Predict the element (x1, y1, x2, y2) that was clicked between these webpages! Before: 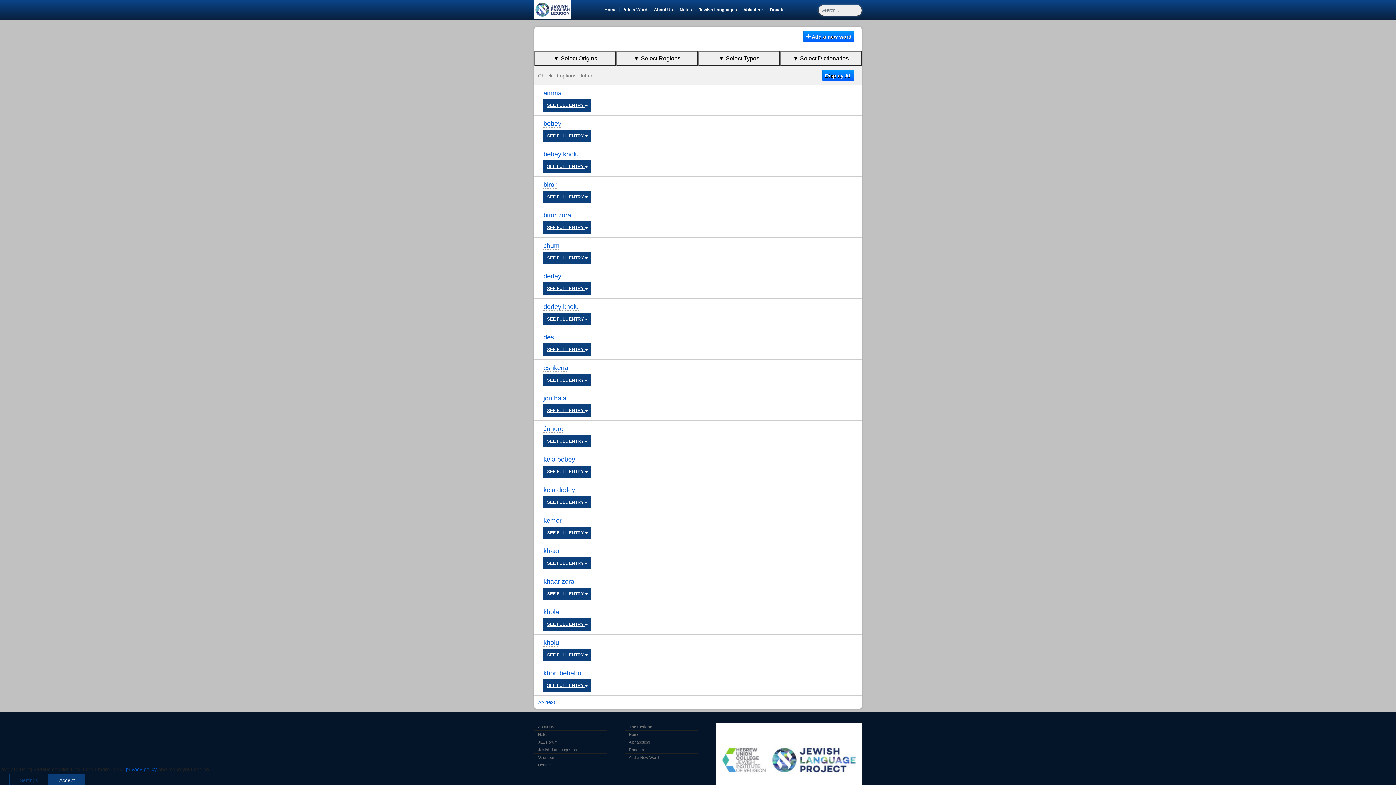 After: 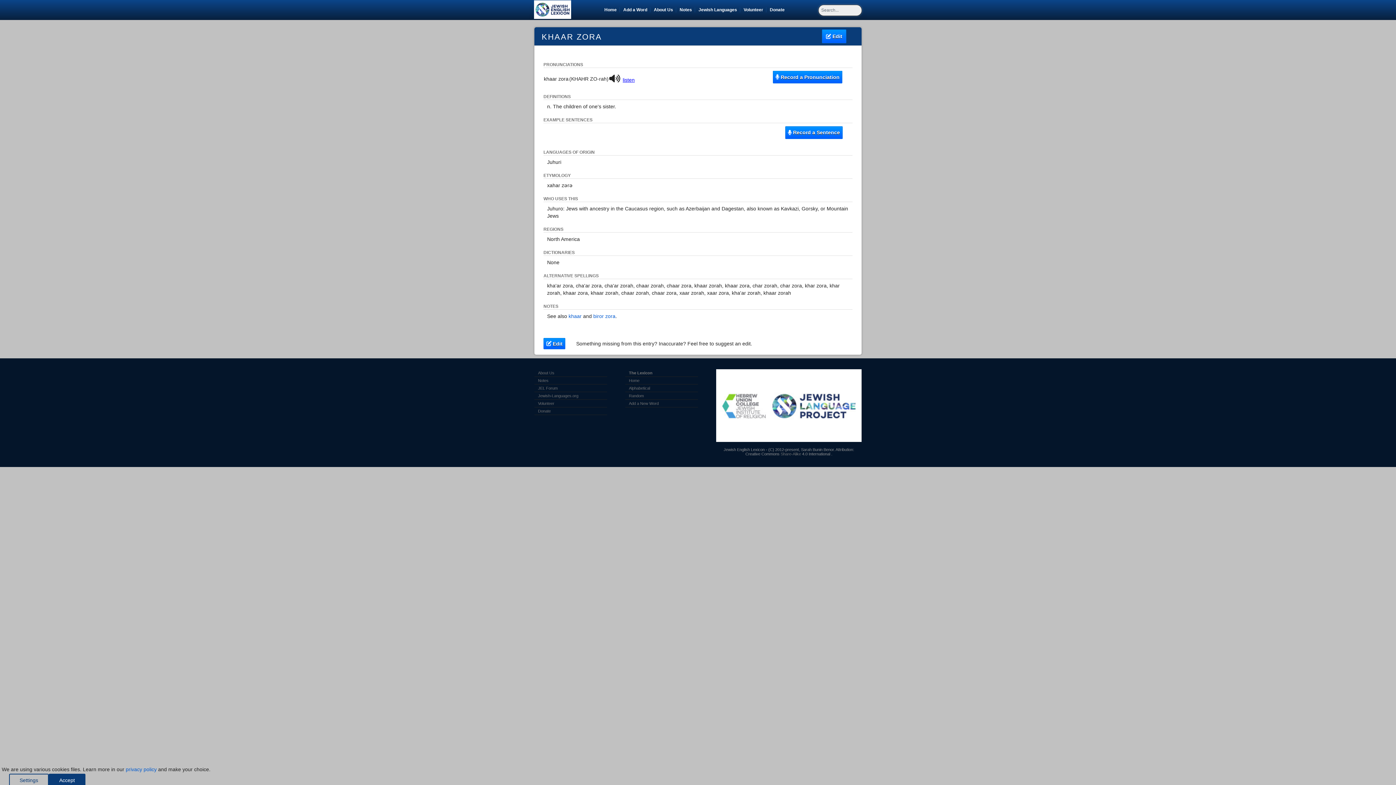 Action: bbox: (543, 578, 574, 585) label: khaar zora